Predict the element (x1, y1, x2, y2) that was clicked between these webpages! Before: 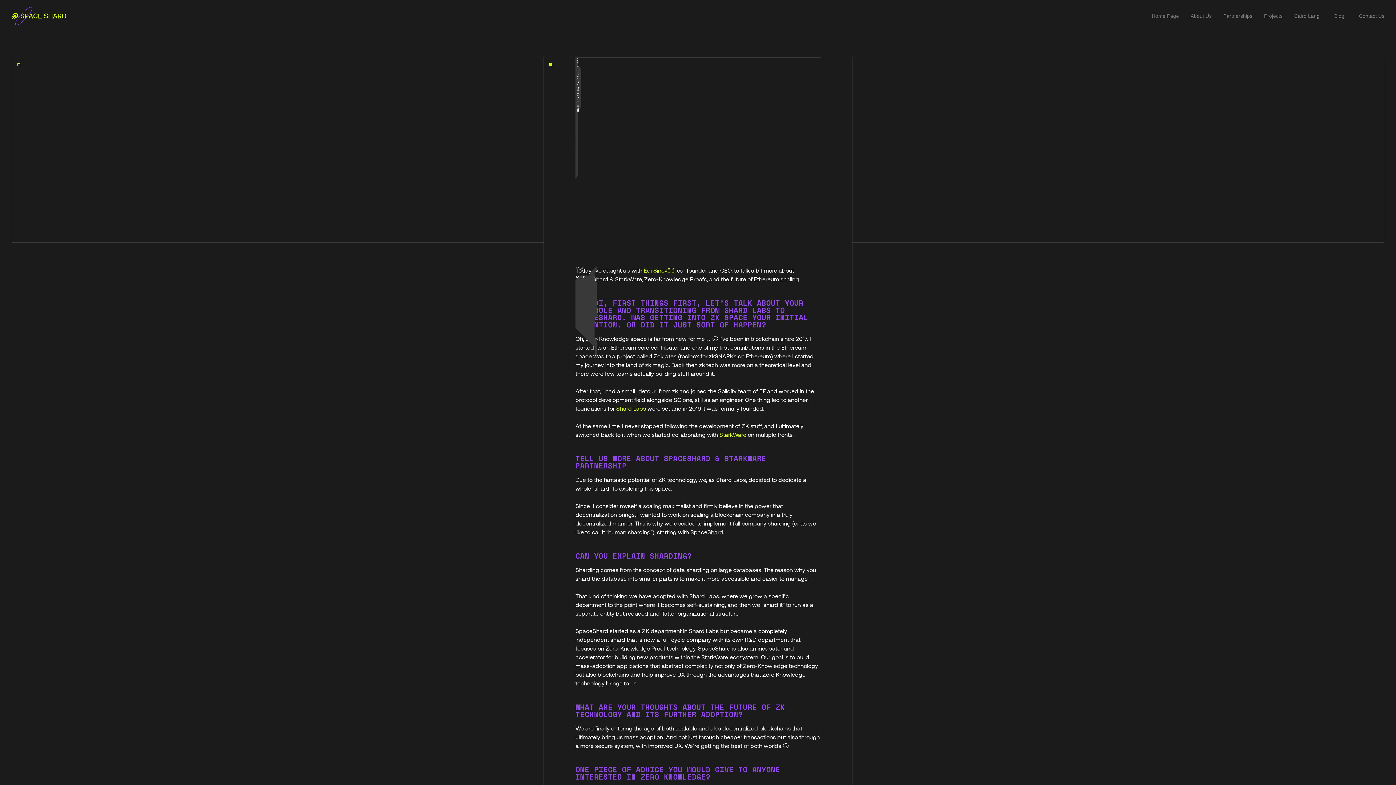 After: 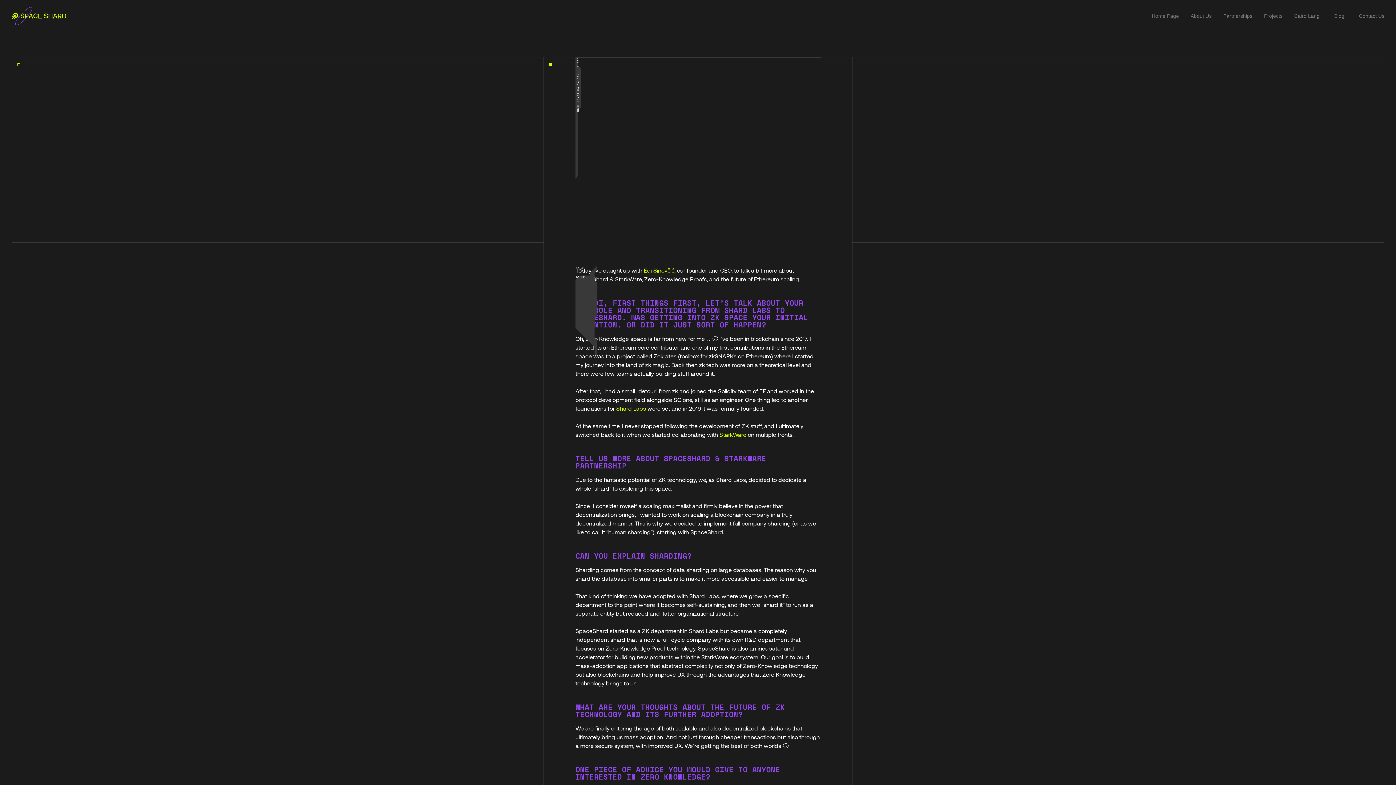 Action: bbox: (644, 267, 674, 273) label: Edi Sinovčić